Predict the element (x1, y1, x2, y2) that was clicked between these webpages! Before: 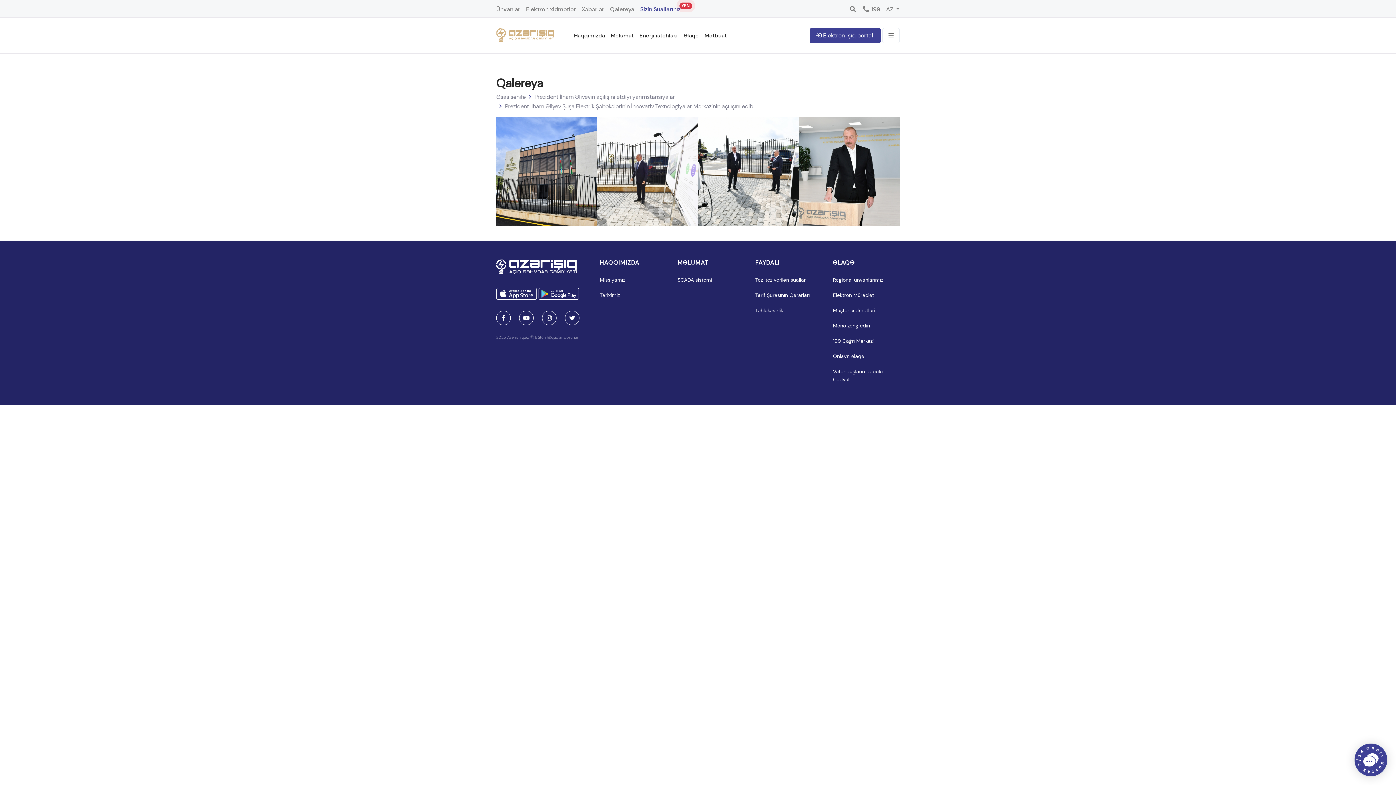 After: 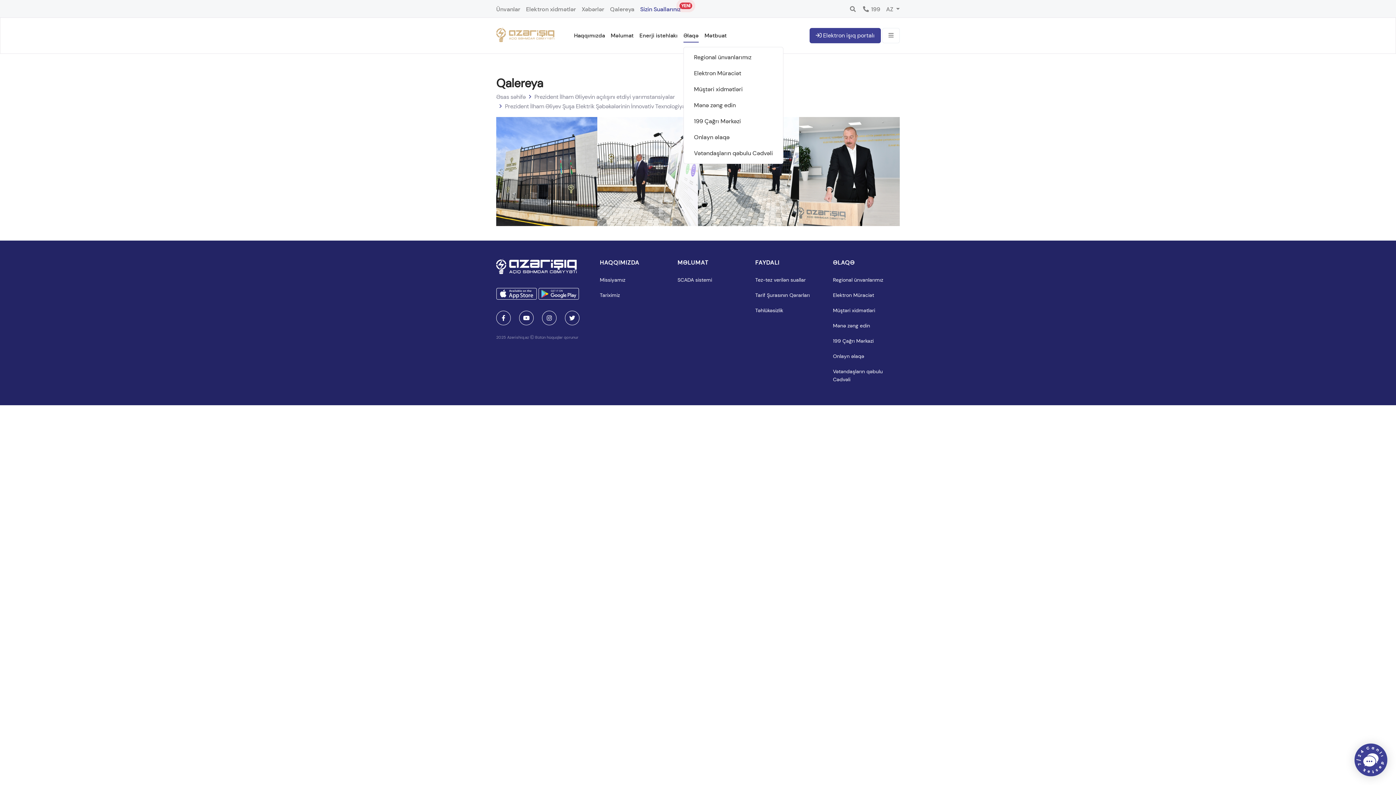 Action: bbox: (683, 28, 698, 42) label: Əlaqə